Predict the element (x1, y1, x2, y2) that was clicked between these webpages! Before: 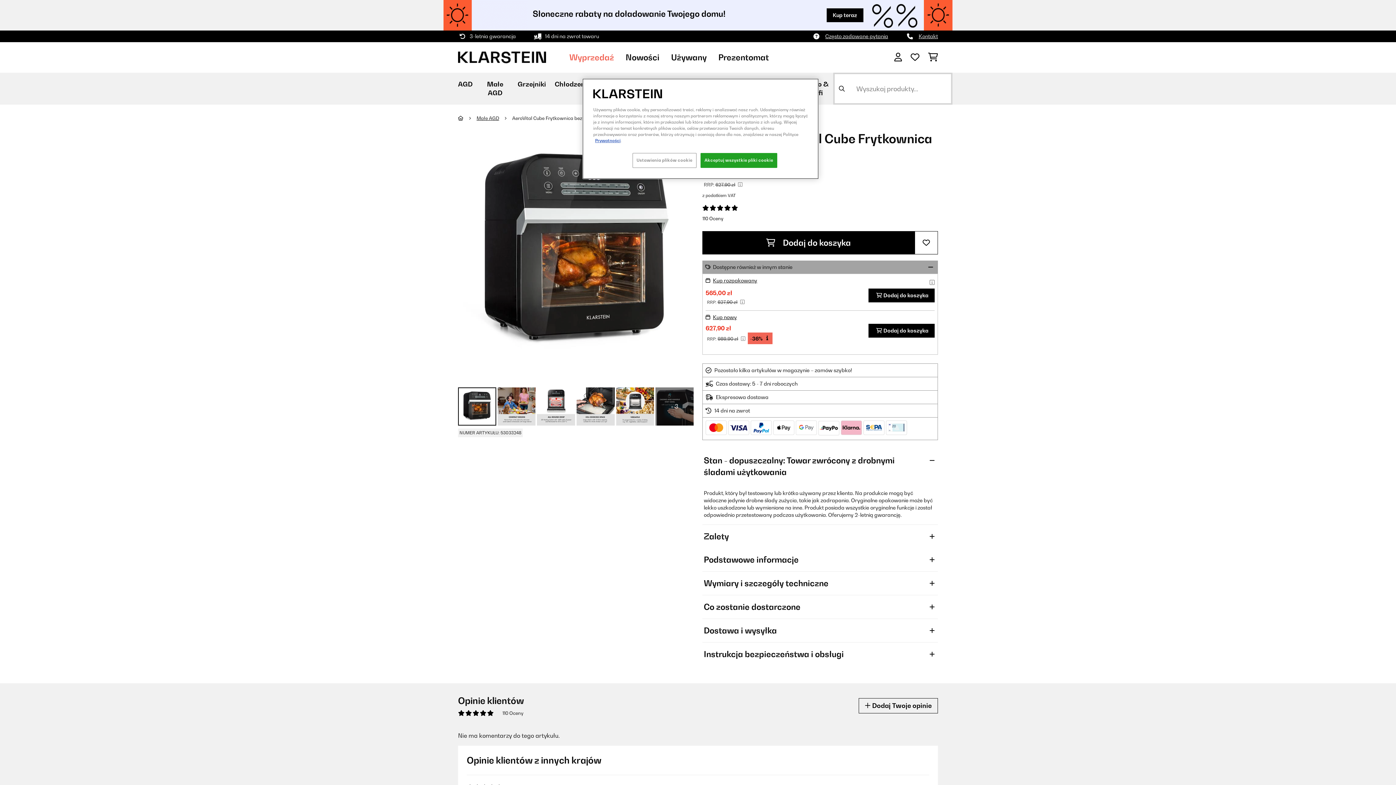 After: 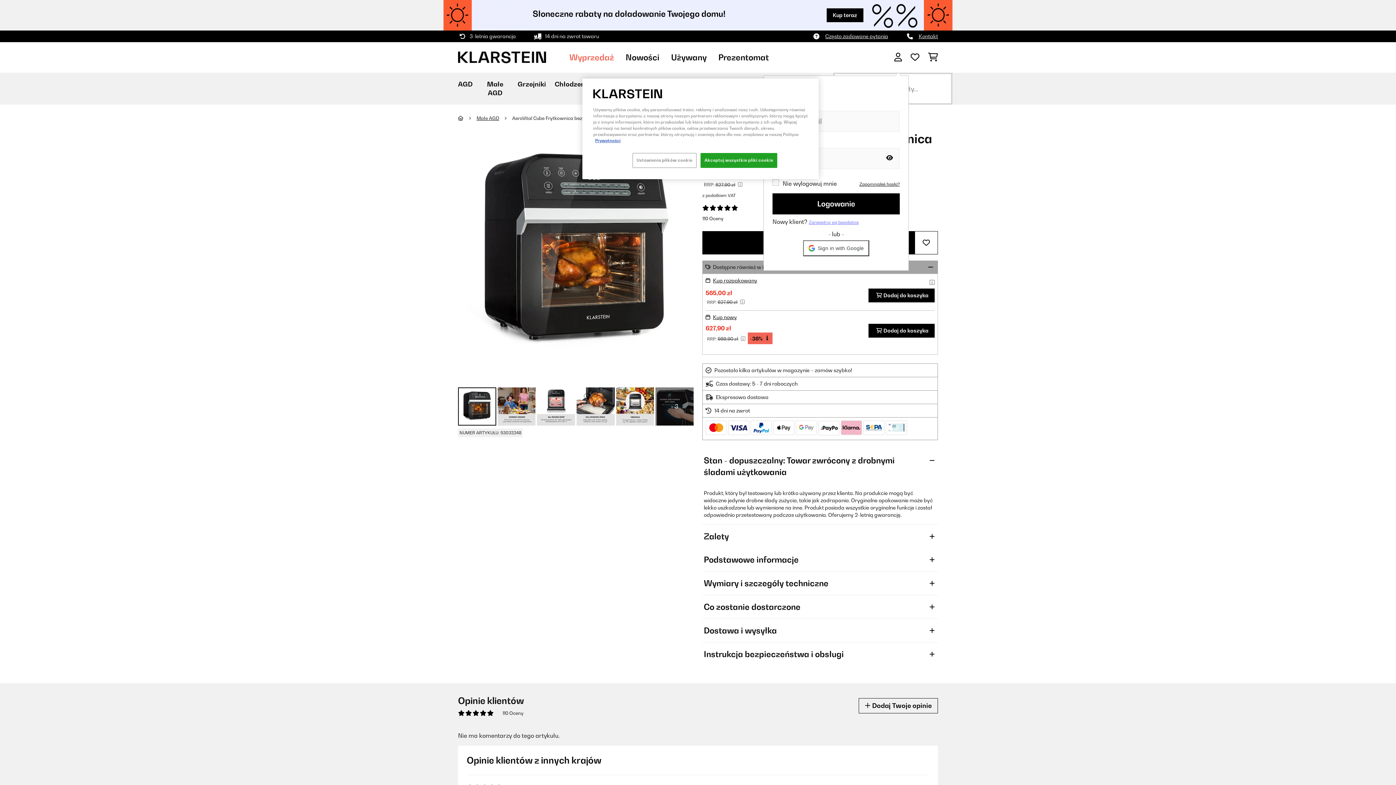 Action: bbox: (894, 50, 902, 64)